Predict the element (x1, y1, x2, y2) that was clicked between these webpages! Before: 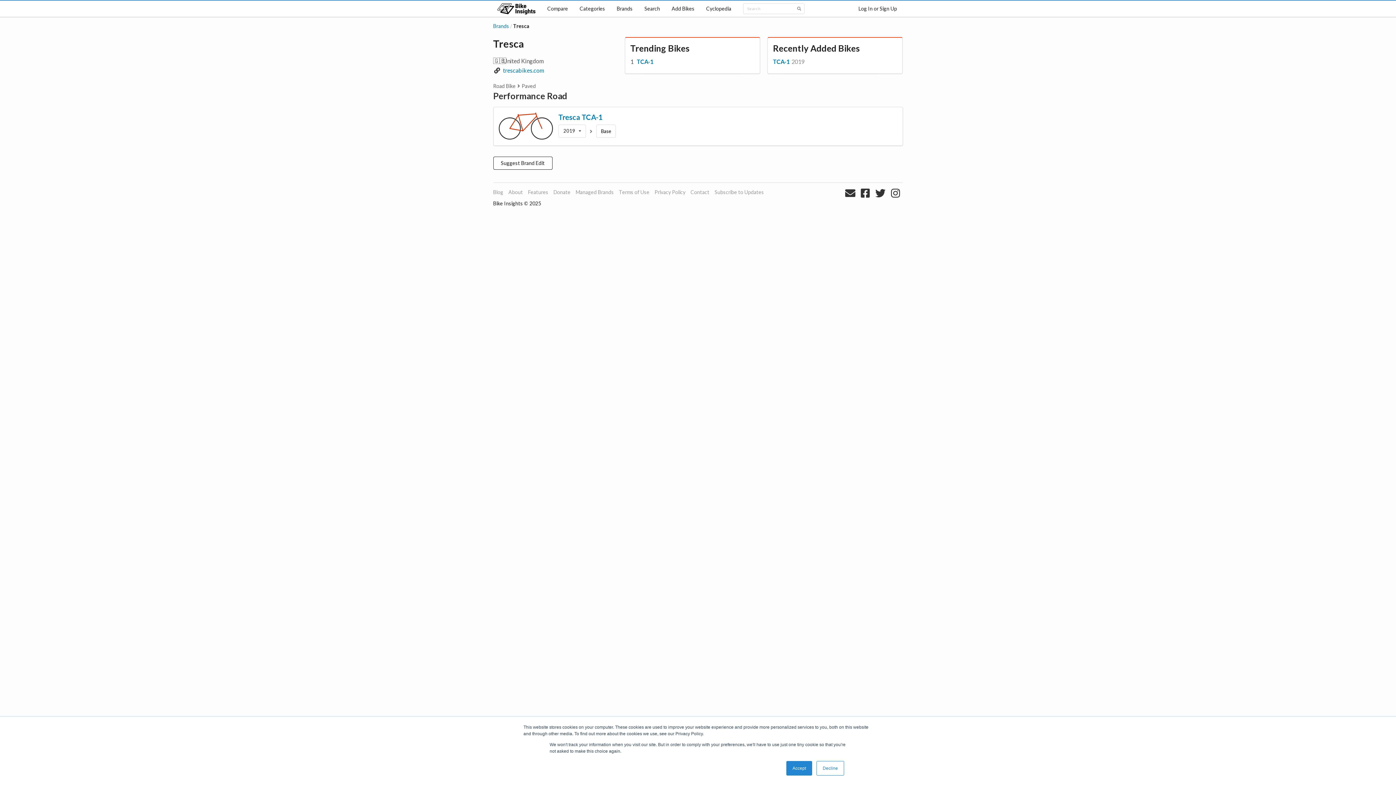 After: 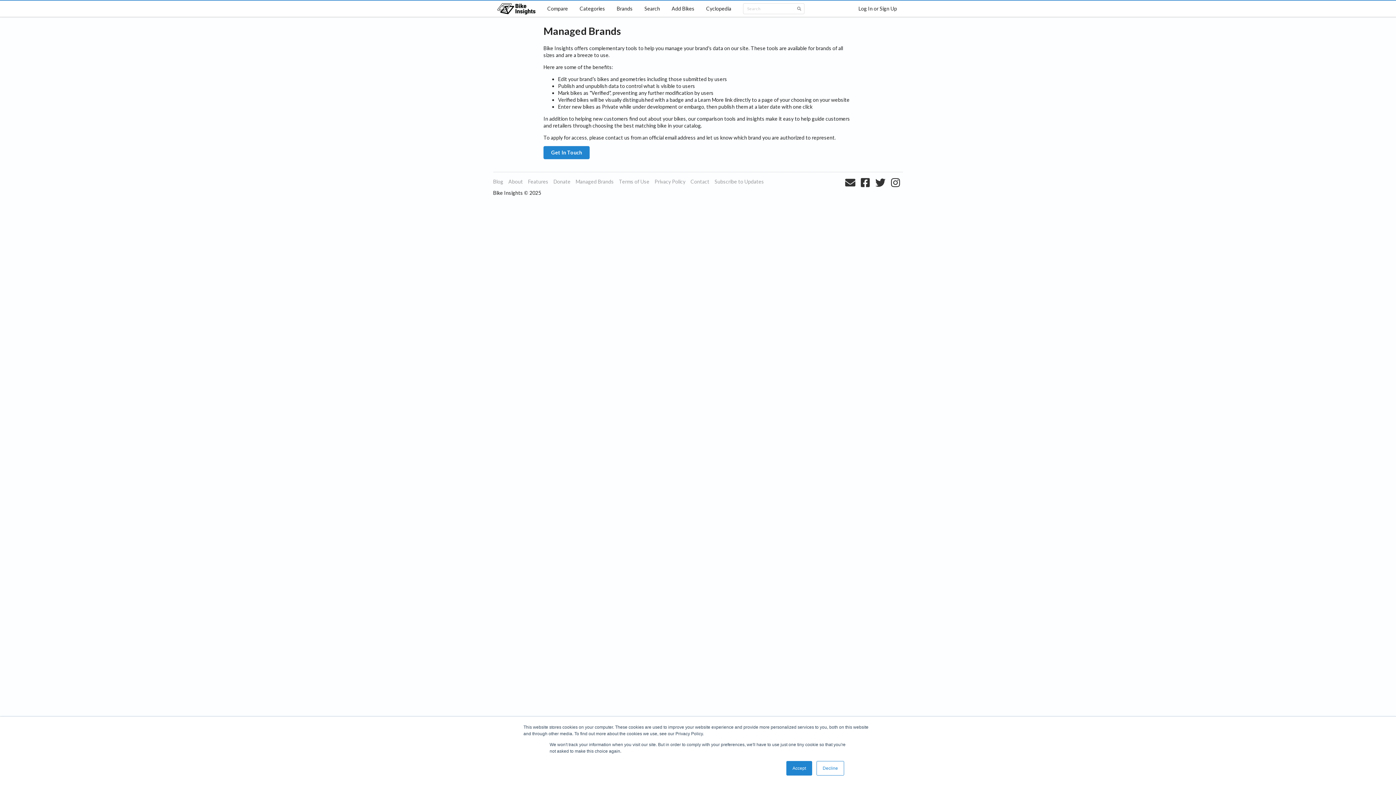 Action: label: Managed Brands bbox: (575, 188, 614, 196)